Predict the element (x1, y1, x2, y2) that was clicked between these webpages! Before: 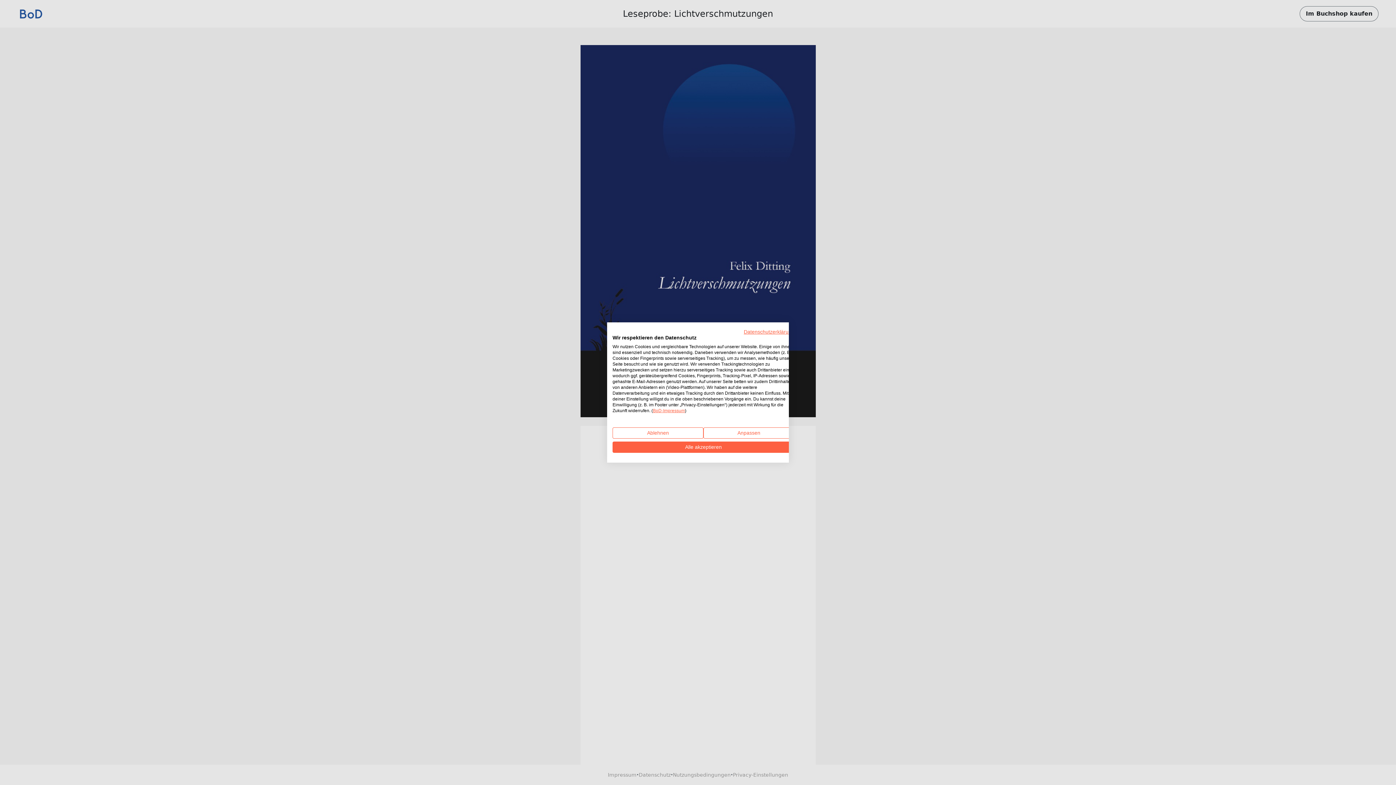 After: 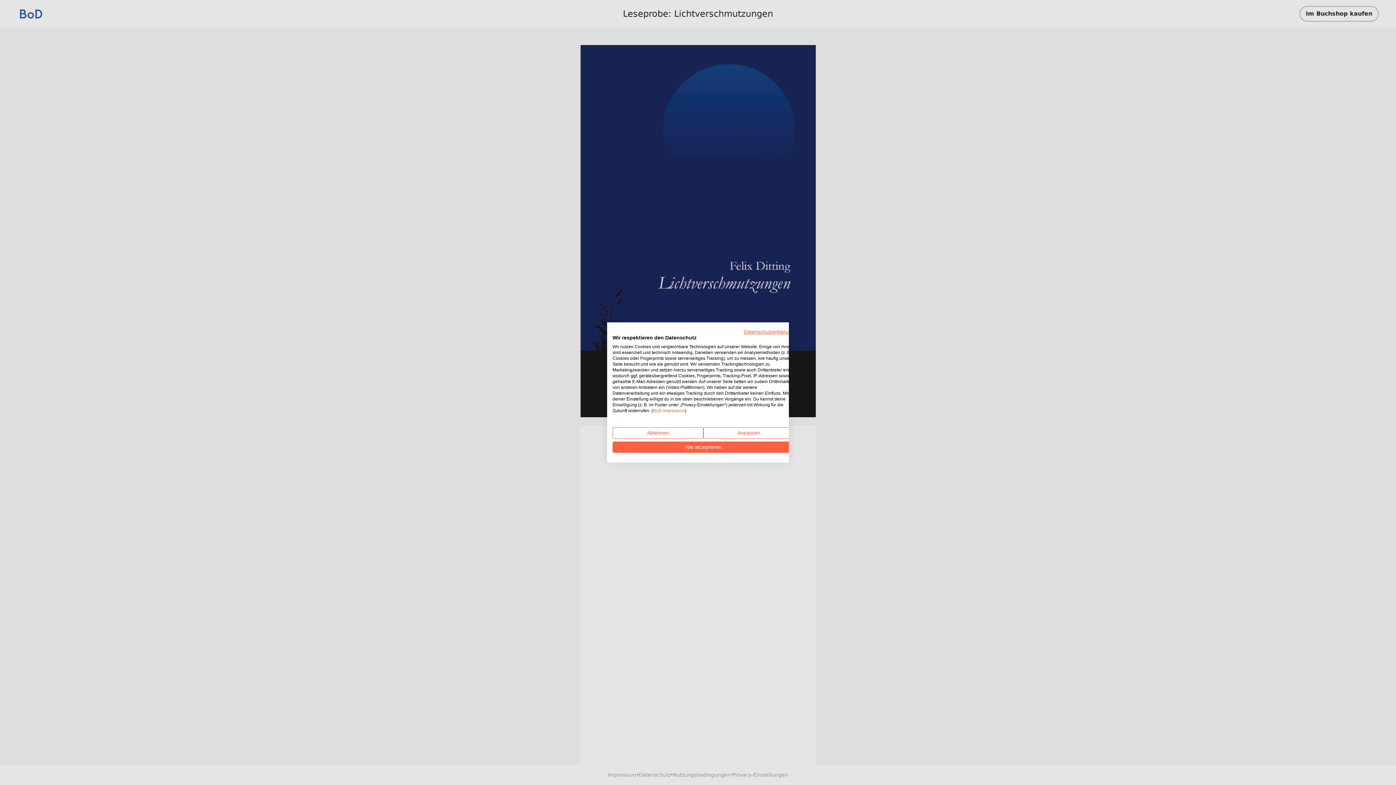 Action: label: BoD-Impressum bbox: (653, 408, 685, 413)